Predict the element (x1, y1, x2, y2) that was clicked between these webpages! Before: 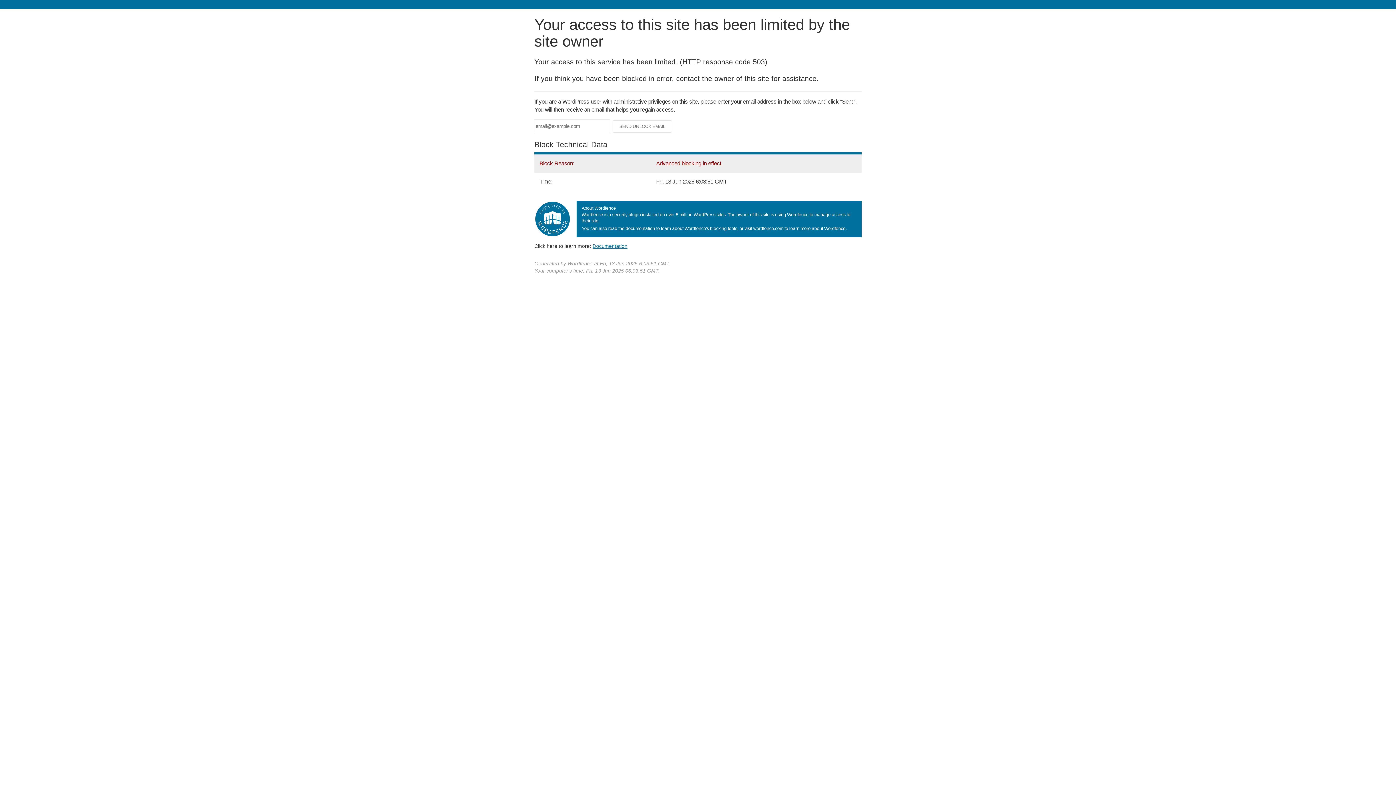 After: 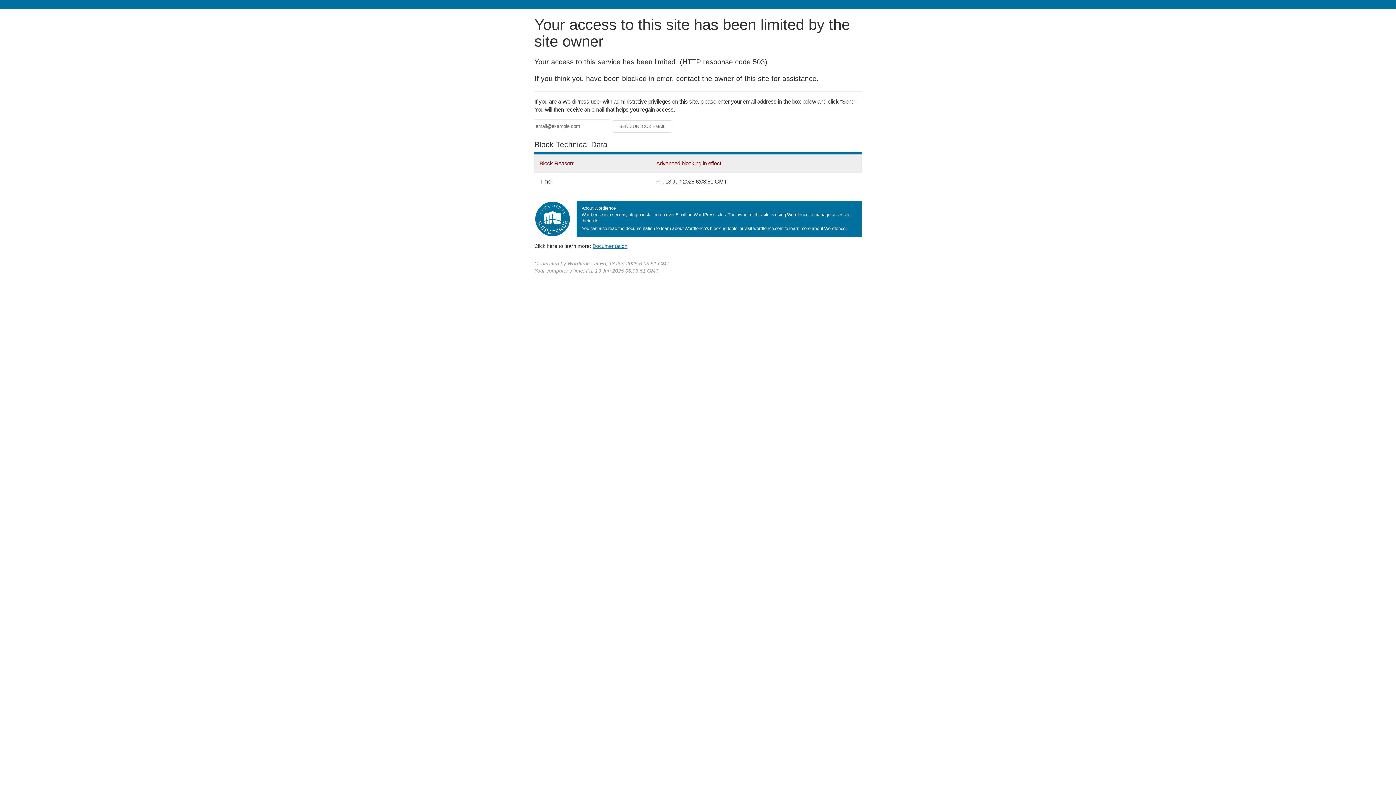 Action: label: Documentation bbox: (592, 243, 627, 248)